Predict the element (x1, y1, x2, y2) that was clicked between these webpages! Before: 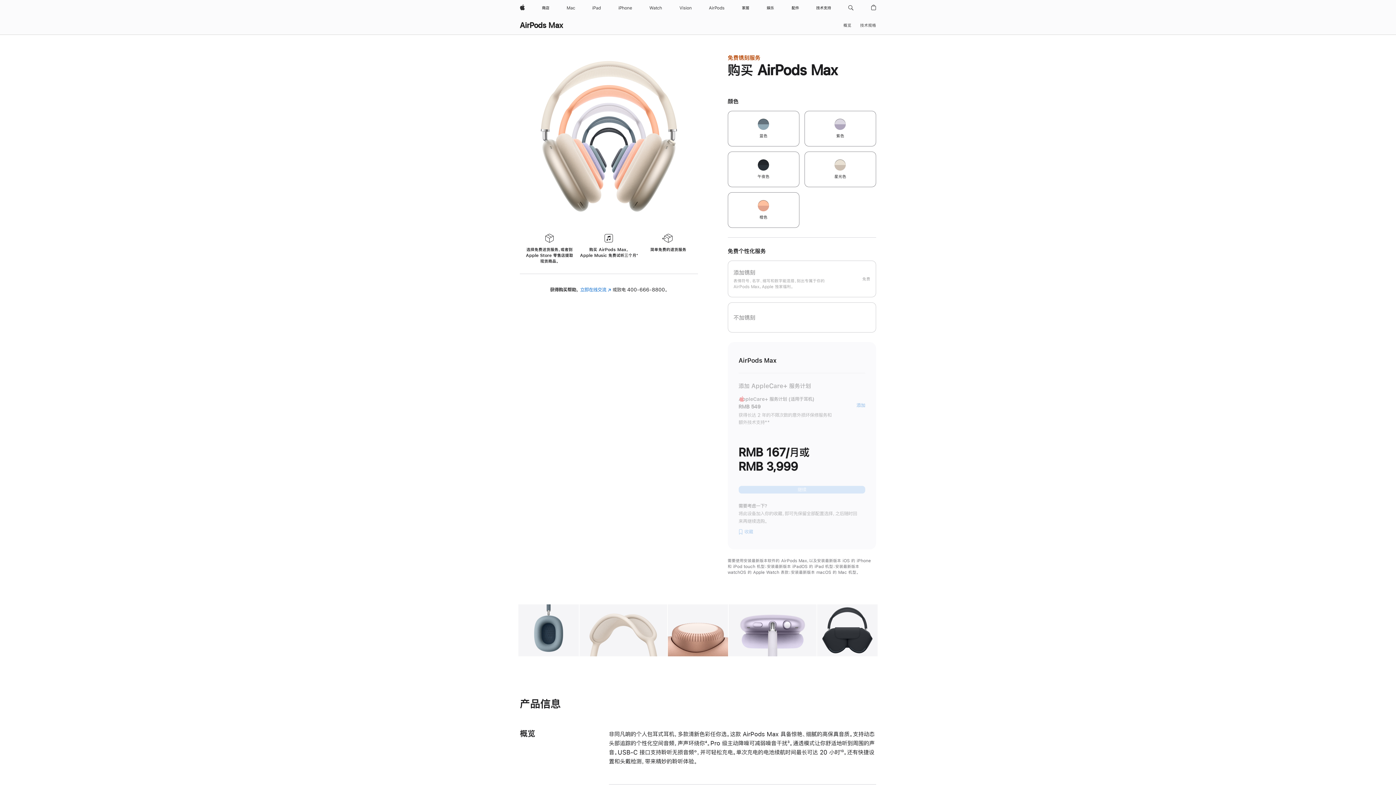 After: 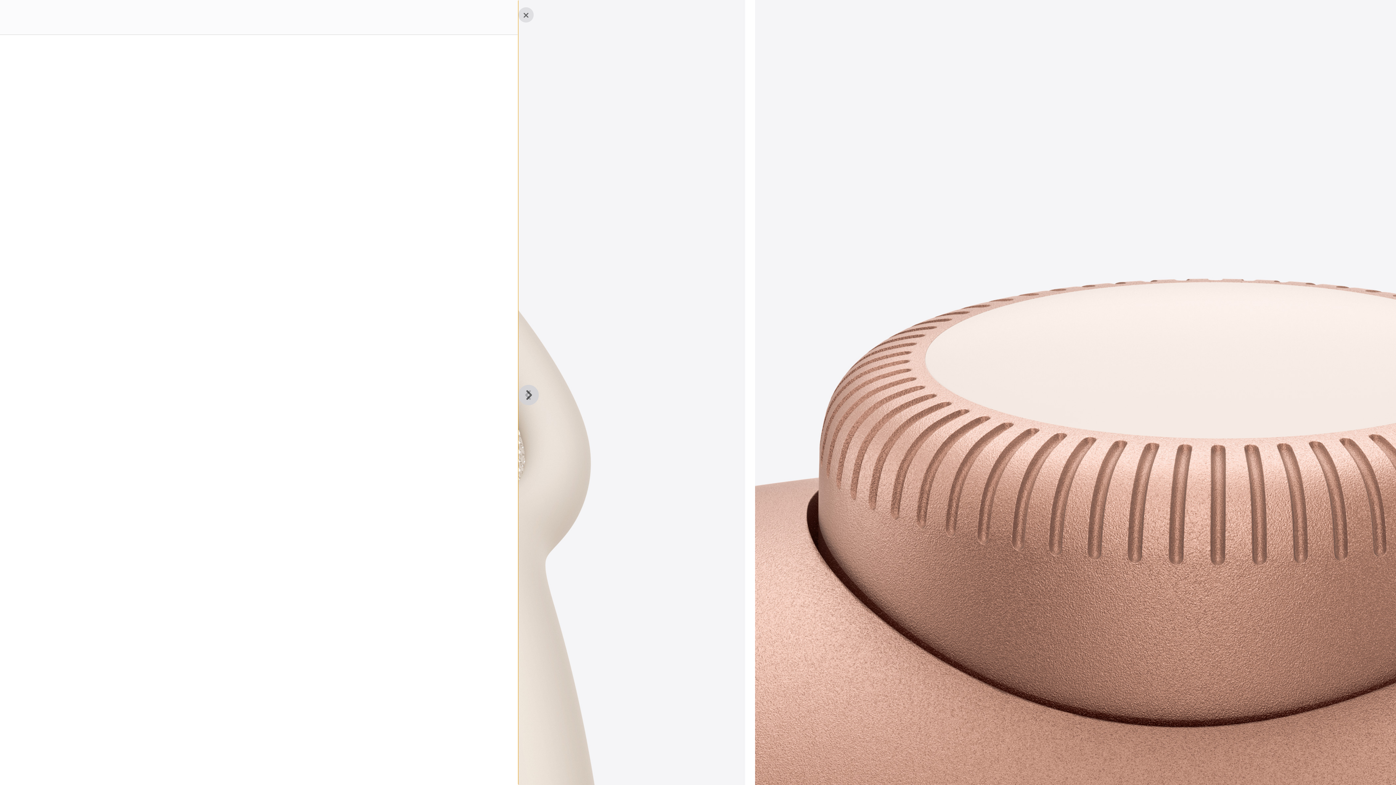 Action: bbox: (667, 604, 728, 656) label: 图库 图像 3